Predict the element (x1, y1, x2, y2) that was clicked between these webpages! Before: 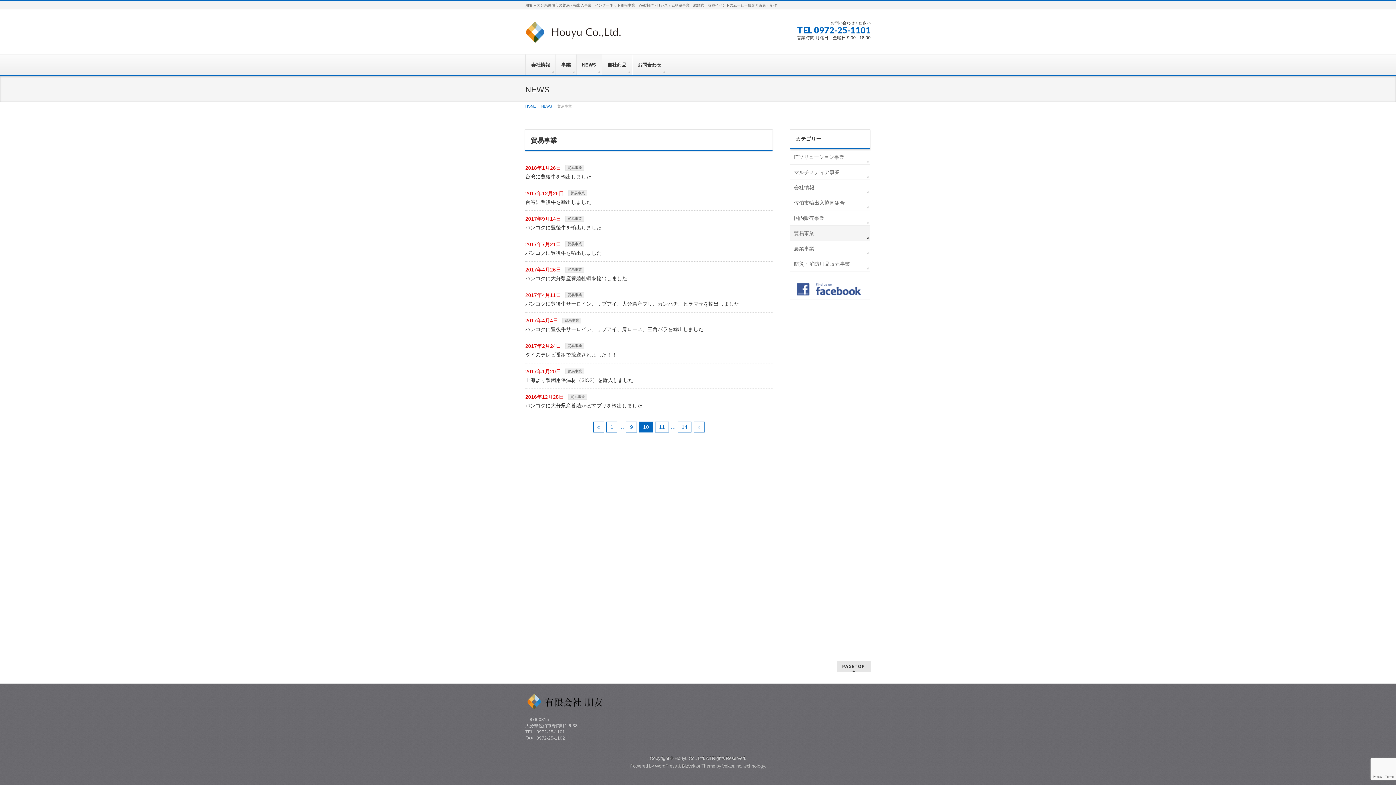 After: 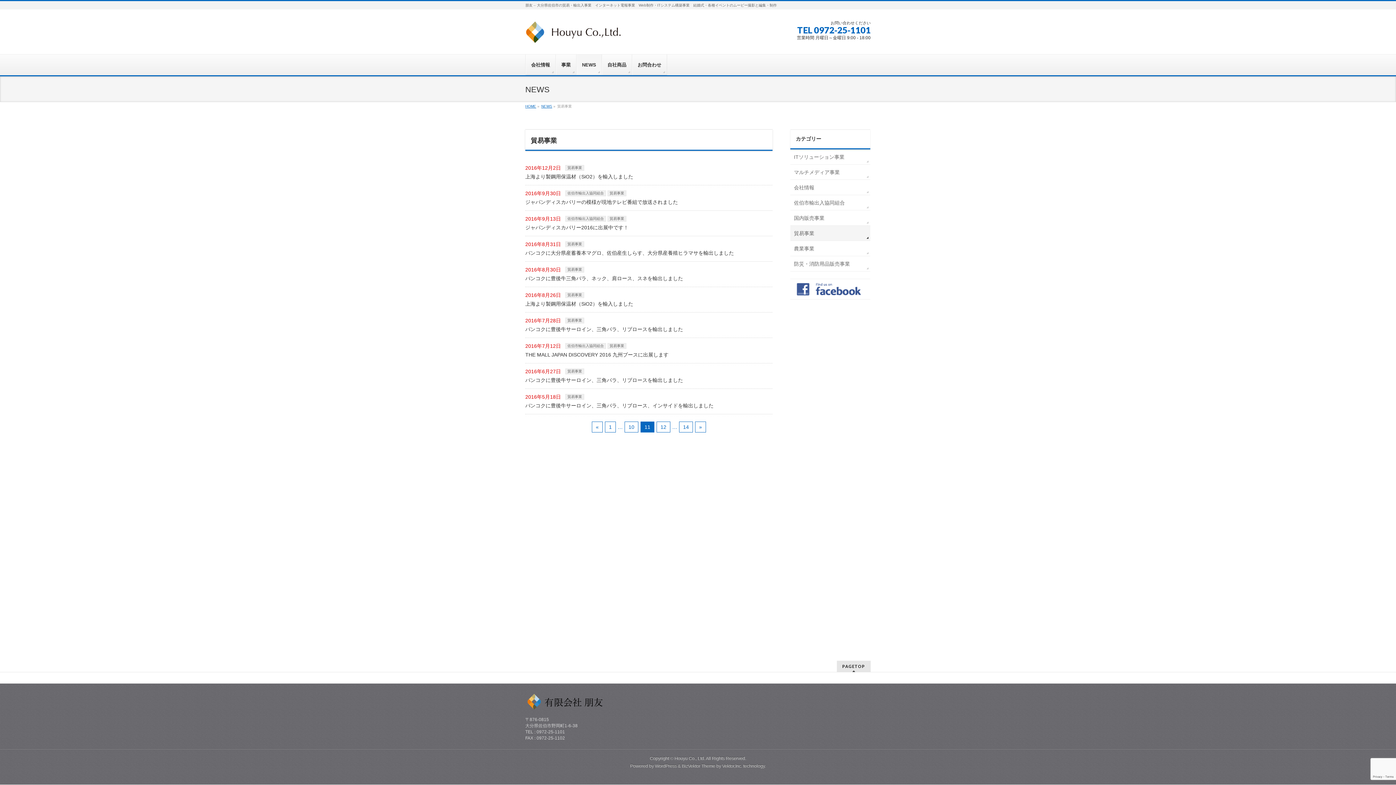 Action: label: » bbox: (693, 421, 704, 432)